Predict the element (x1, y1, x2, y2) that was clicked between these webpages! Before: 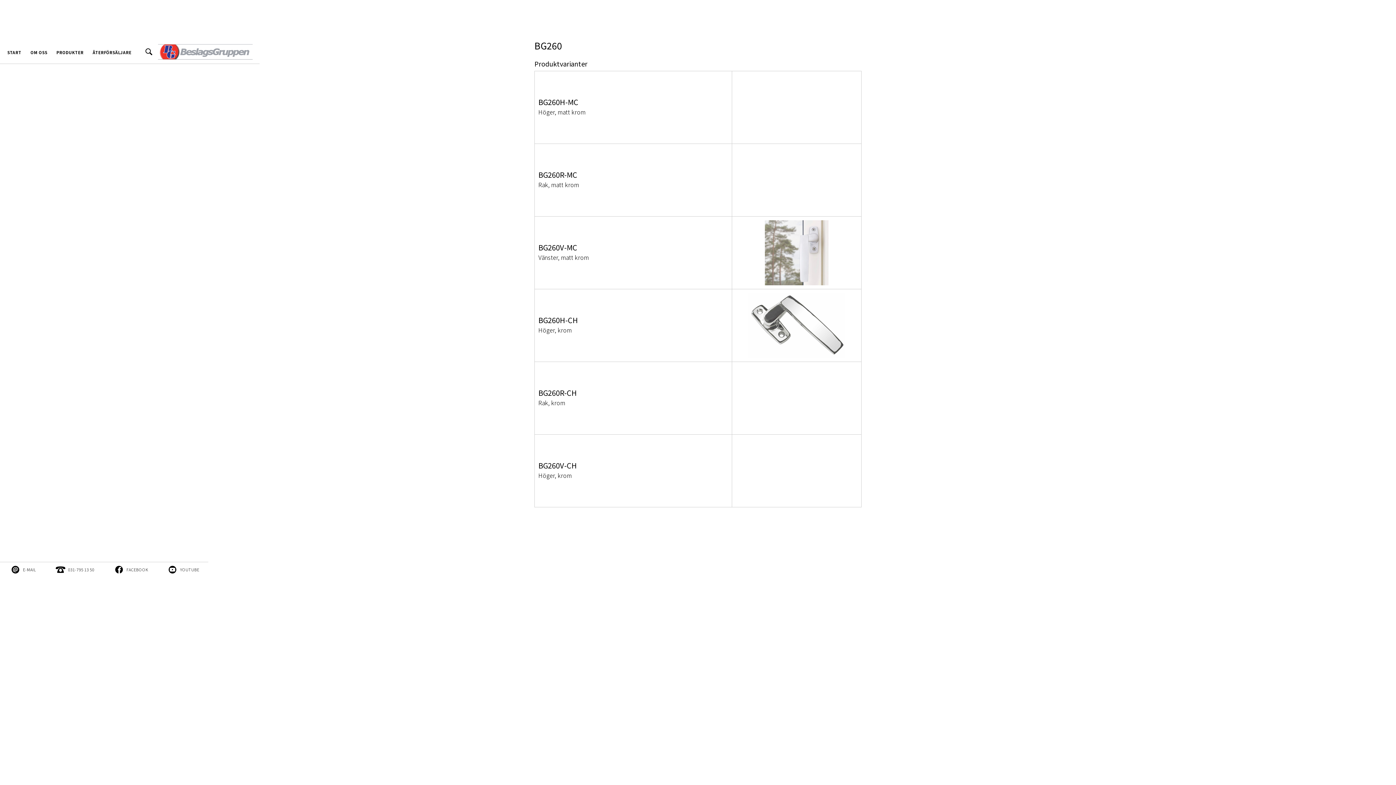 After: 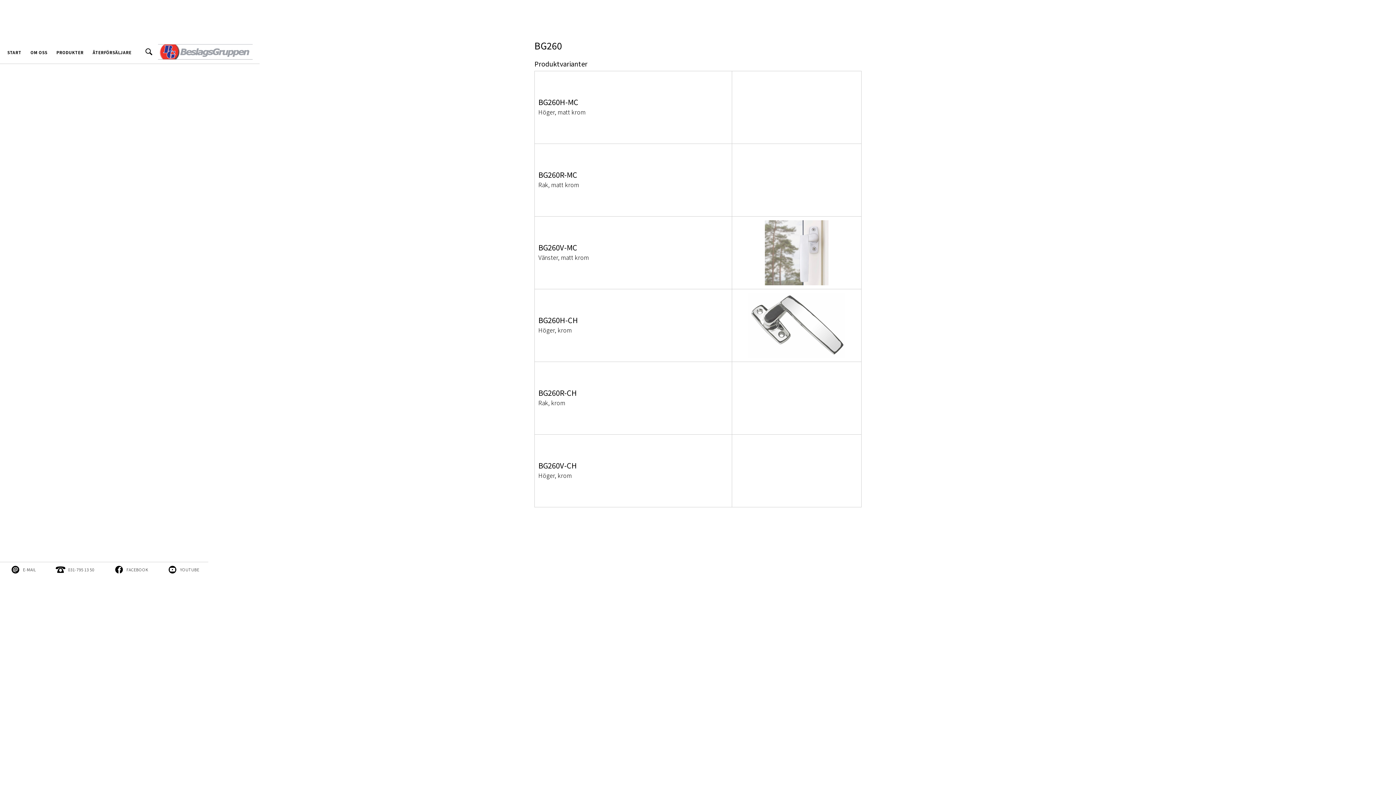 Action: label: open lightbox bbox: (732, 289, 861, 361)